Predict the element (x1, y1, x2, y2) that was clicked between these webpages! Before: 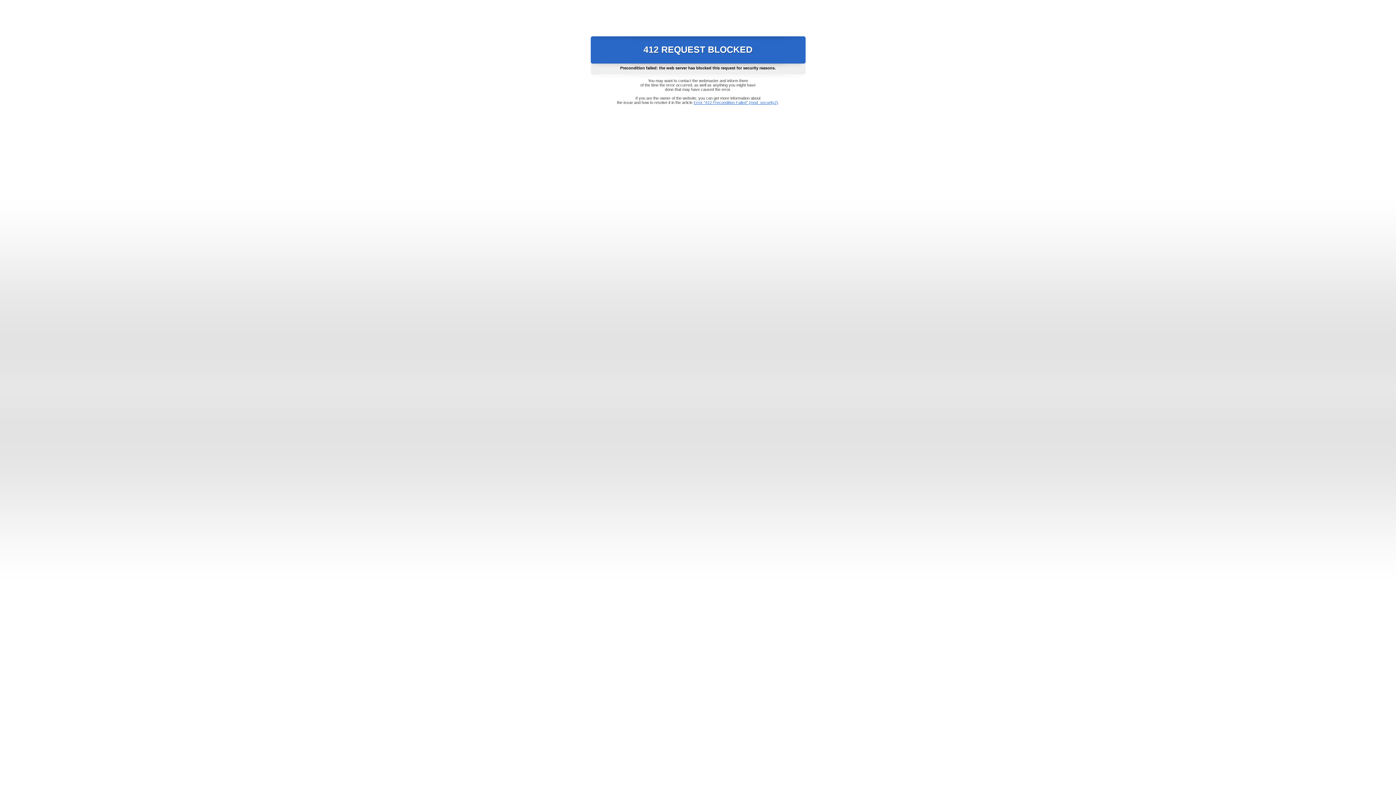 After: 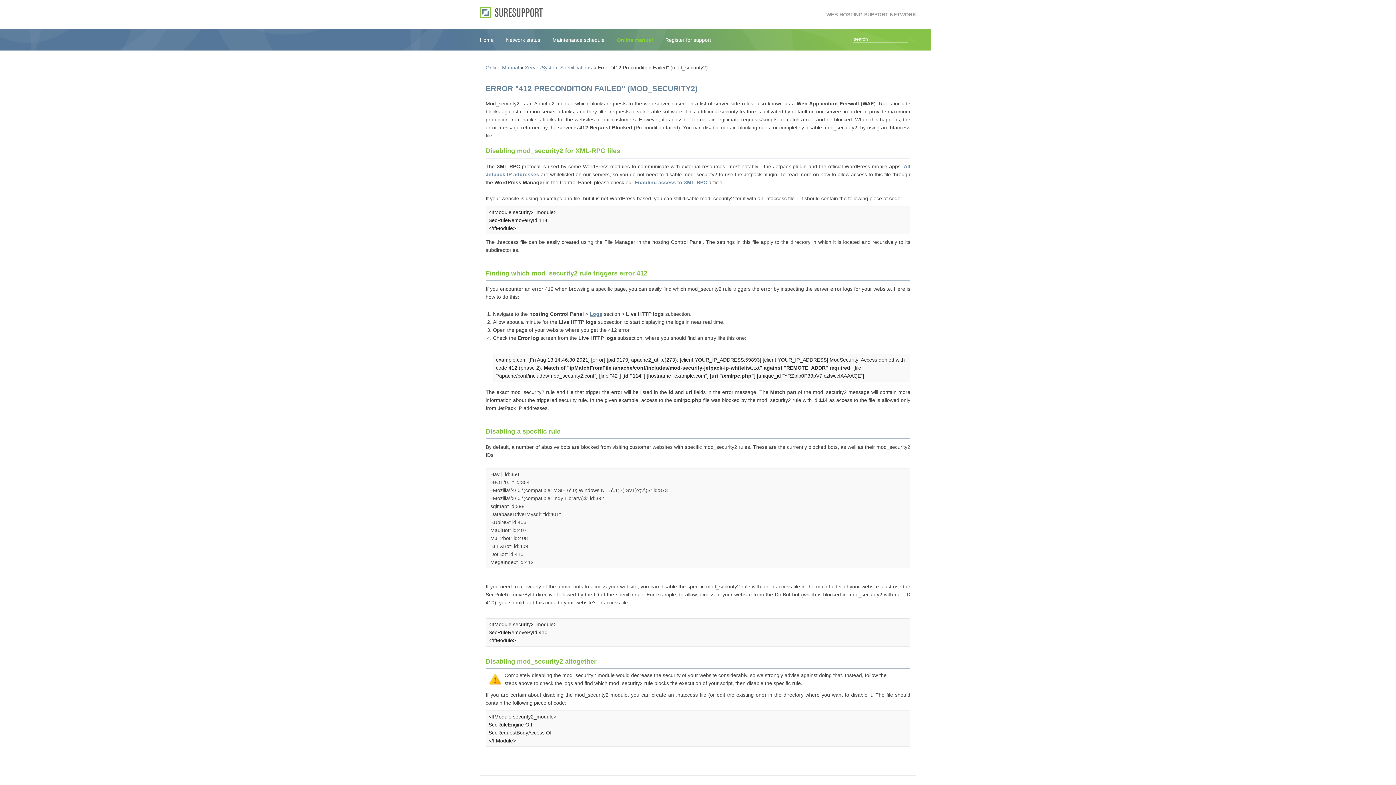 Action: bbox: (693, 100, 778, 104) label: Error "412 Precondition Failed" (mod_security2)